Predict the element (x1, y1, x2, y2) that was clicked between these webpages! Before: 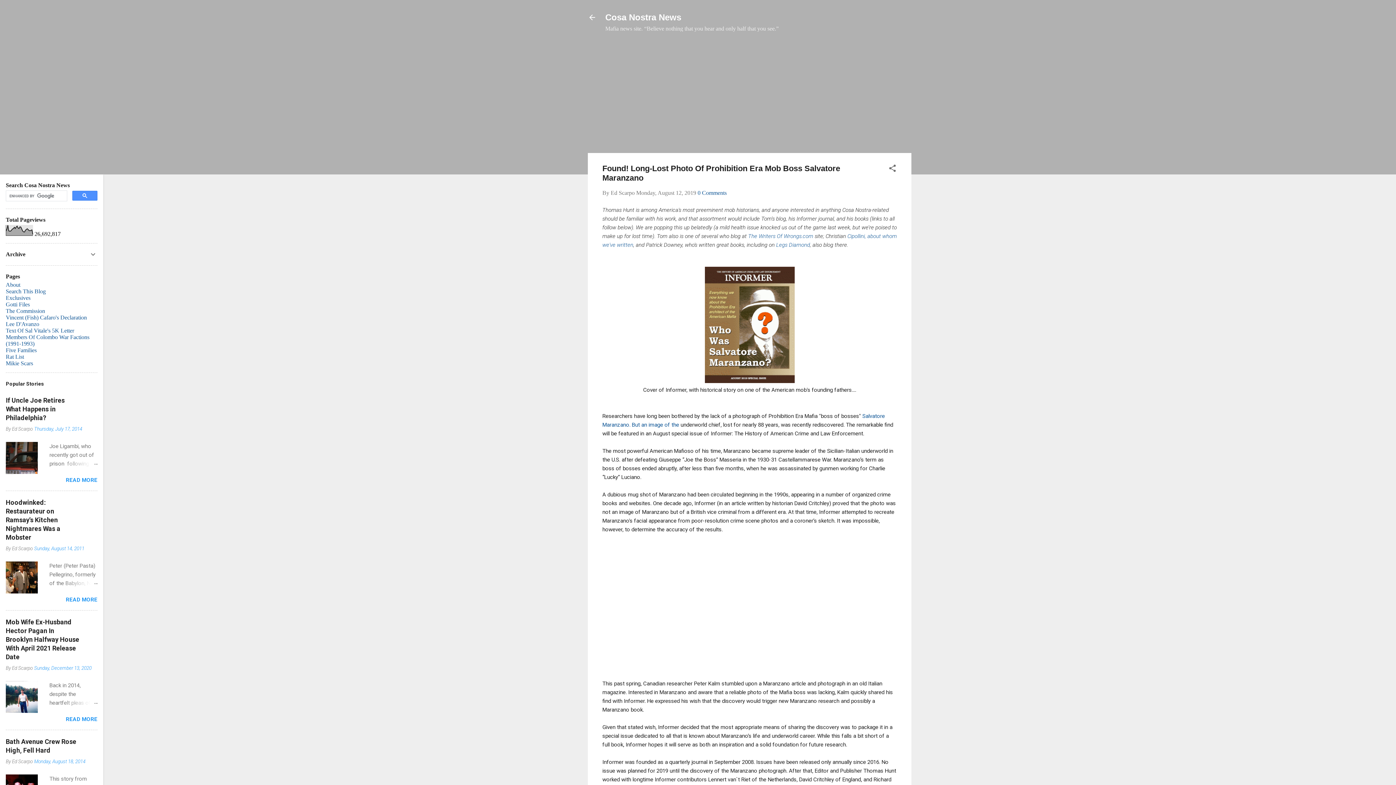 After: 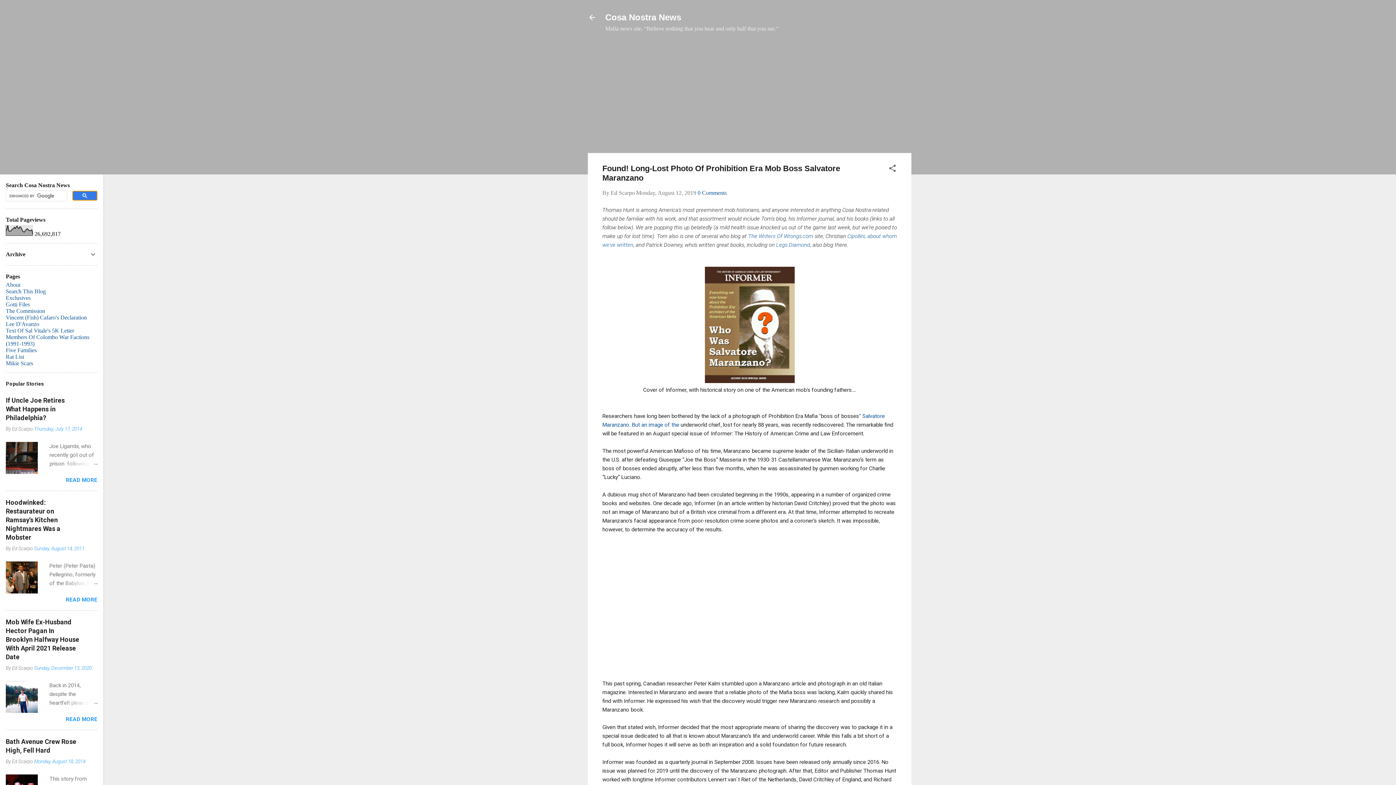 Action: bbox: (72, 190, 97, 200)